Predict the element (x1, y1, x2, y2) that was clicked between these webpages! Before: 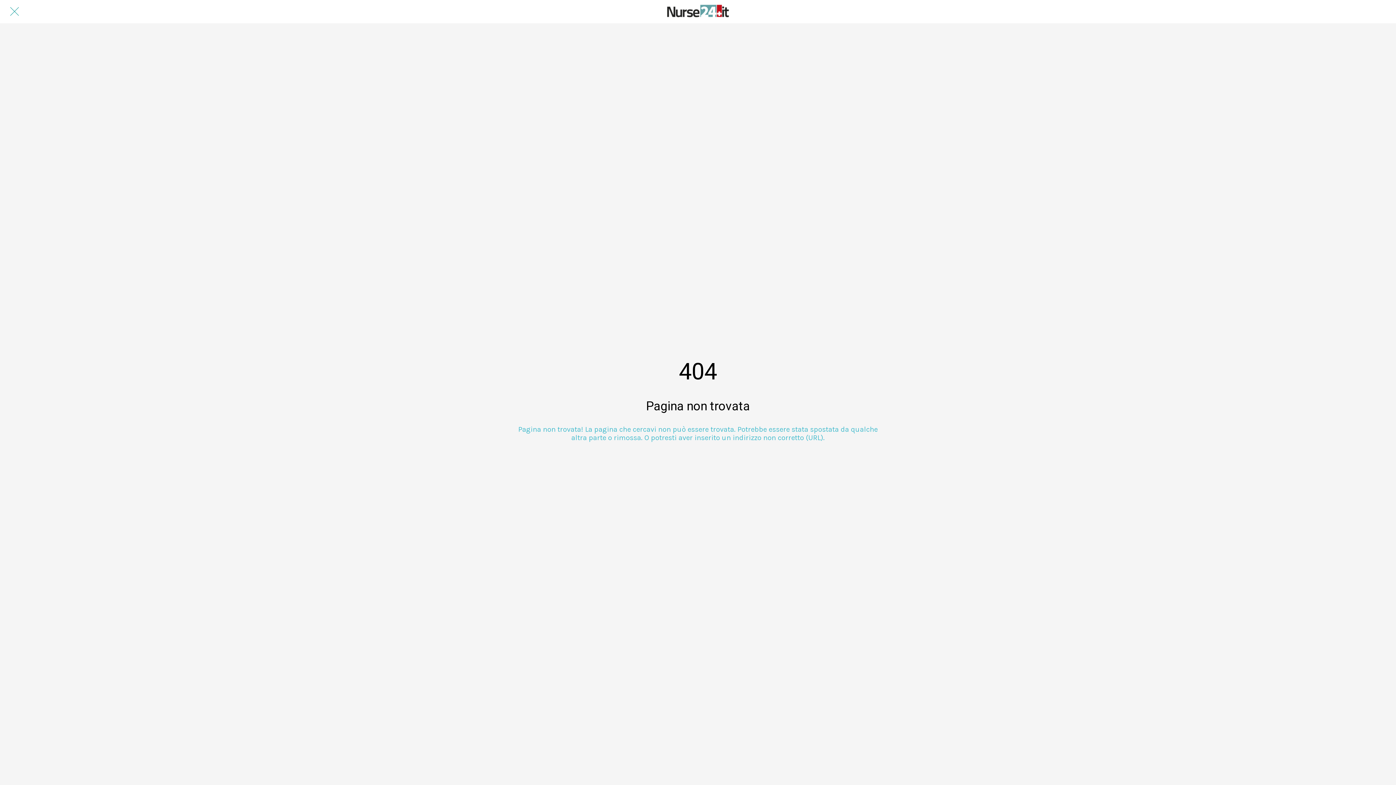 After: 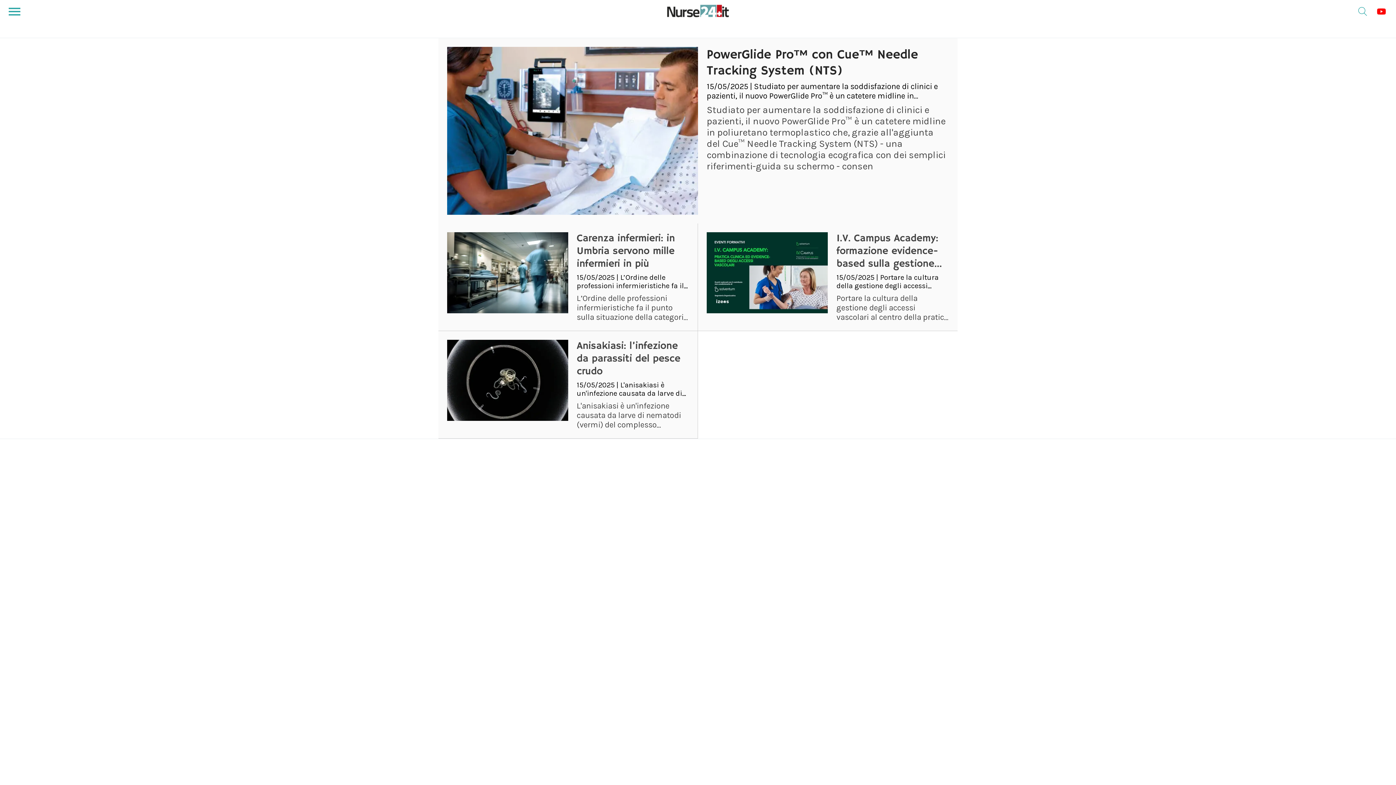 Action: bbox: (465, 1, 930, 21)